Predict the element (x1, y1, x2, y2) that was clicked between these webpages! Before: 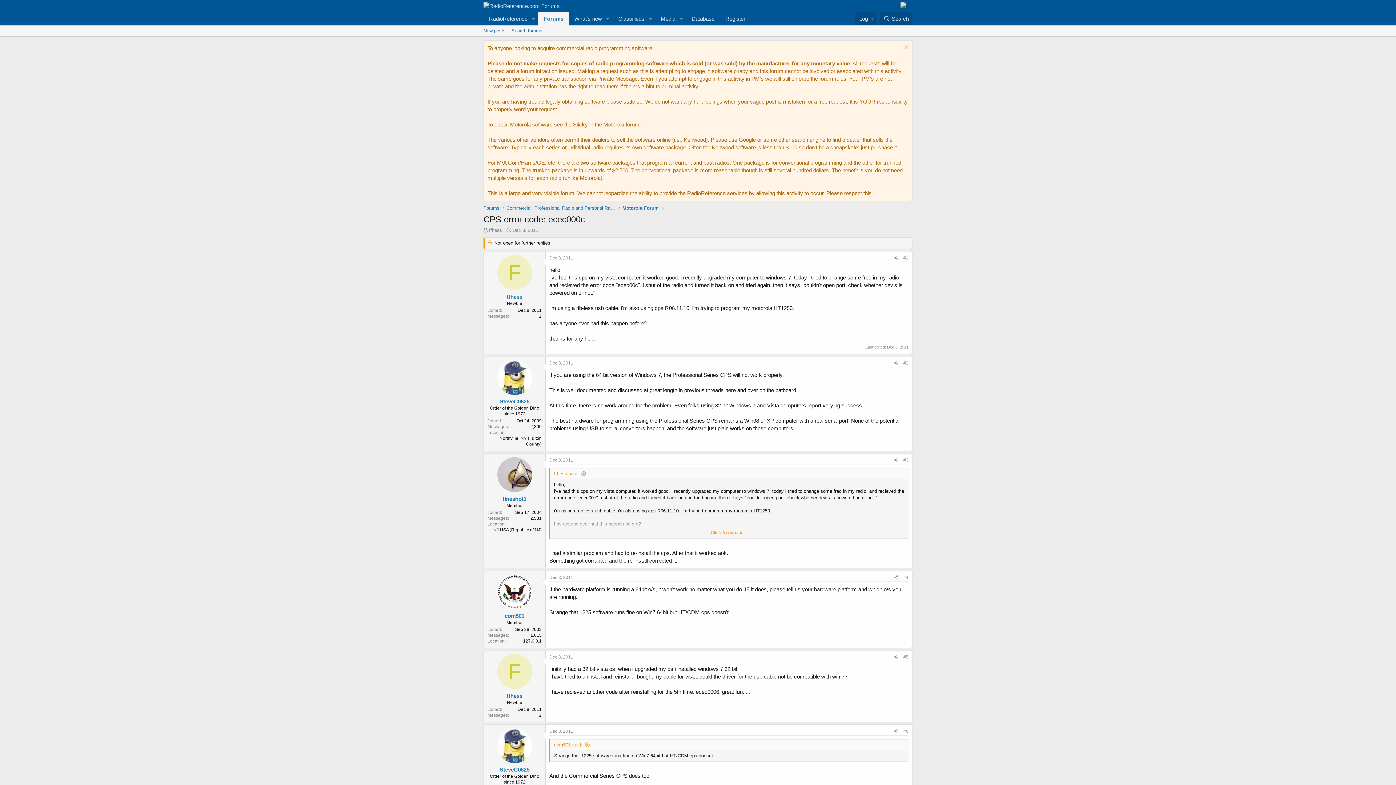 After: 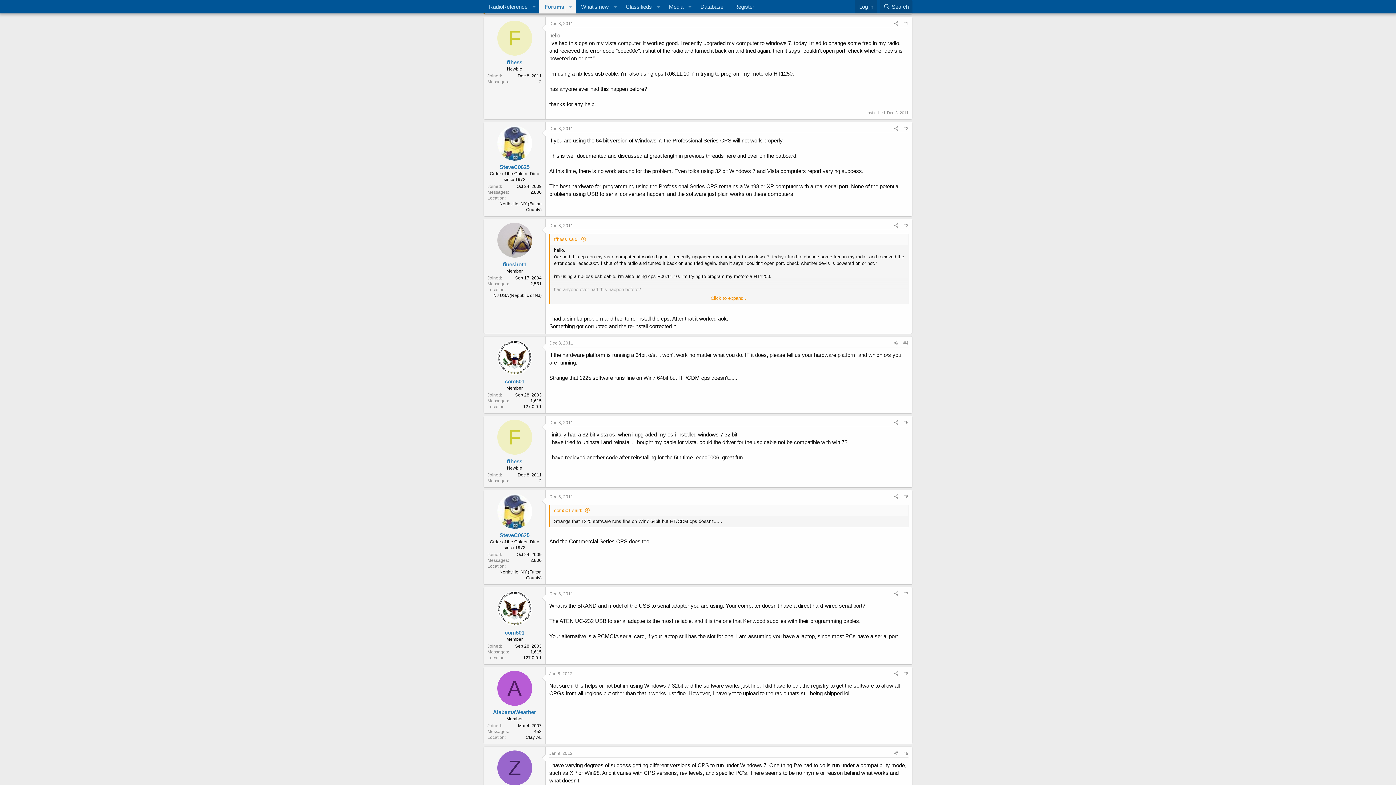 Action: bbox: (554, 471, 586, 476) label: ffhess said: